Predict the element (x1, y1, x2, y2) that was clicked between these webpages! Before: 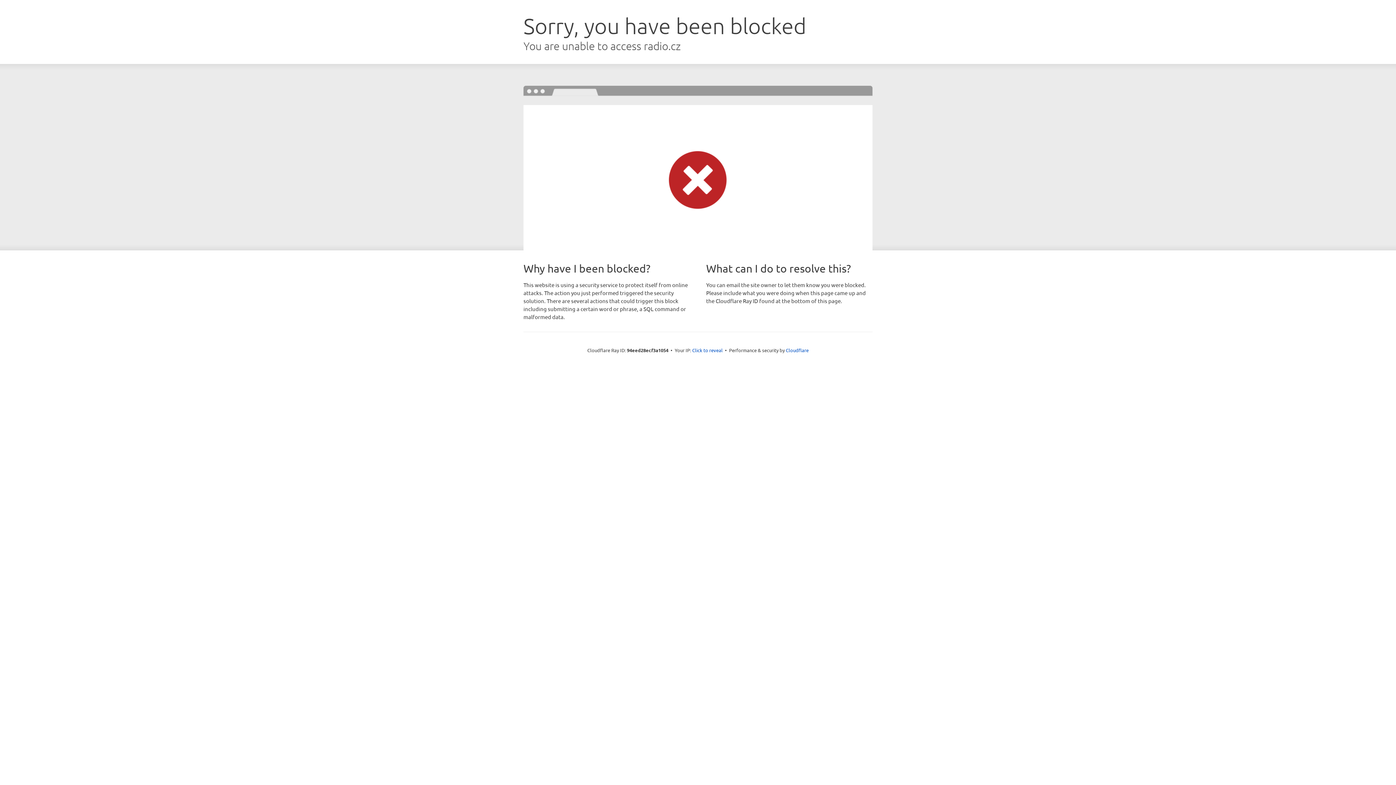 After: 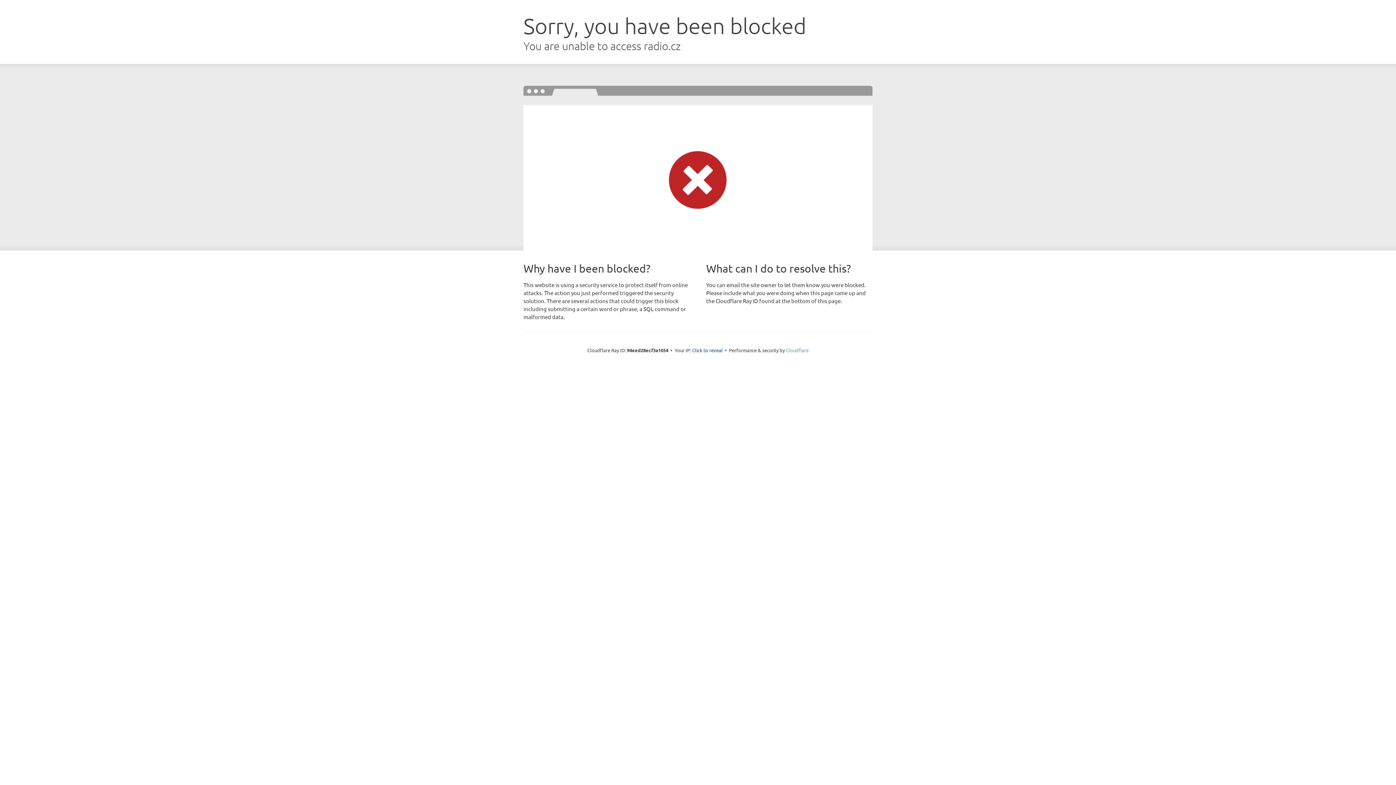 Action: bbox: (786, 347, 808, 353) label: Cloudflare